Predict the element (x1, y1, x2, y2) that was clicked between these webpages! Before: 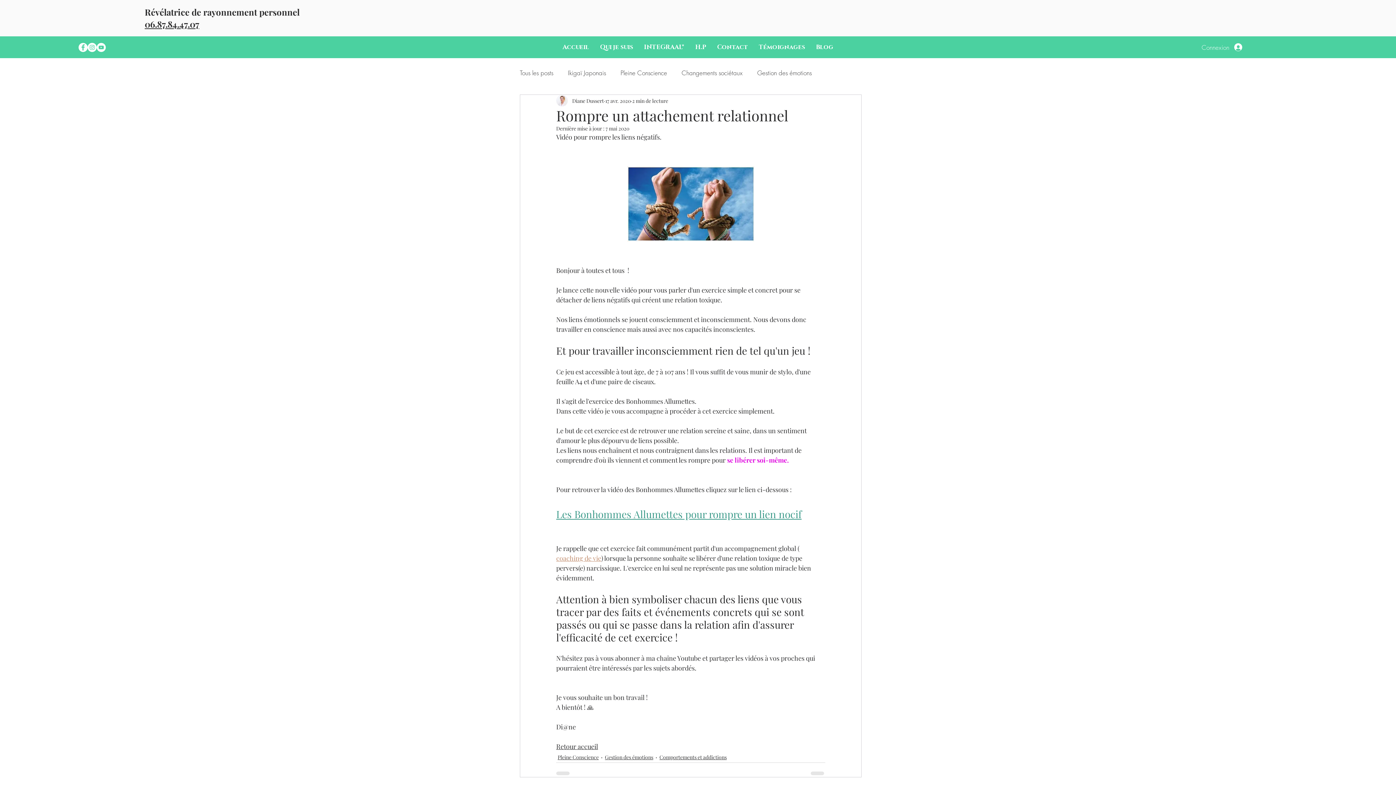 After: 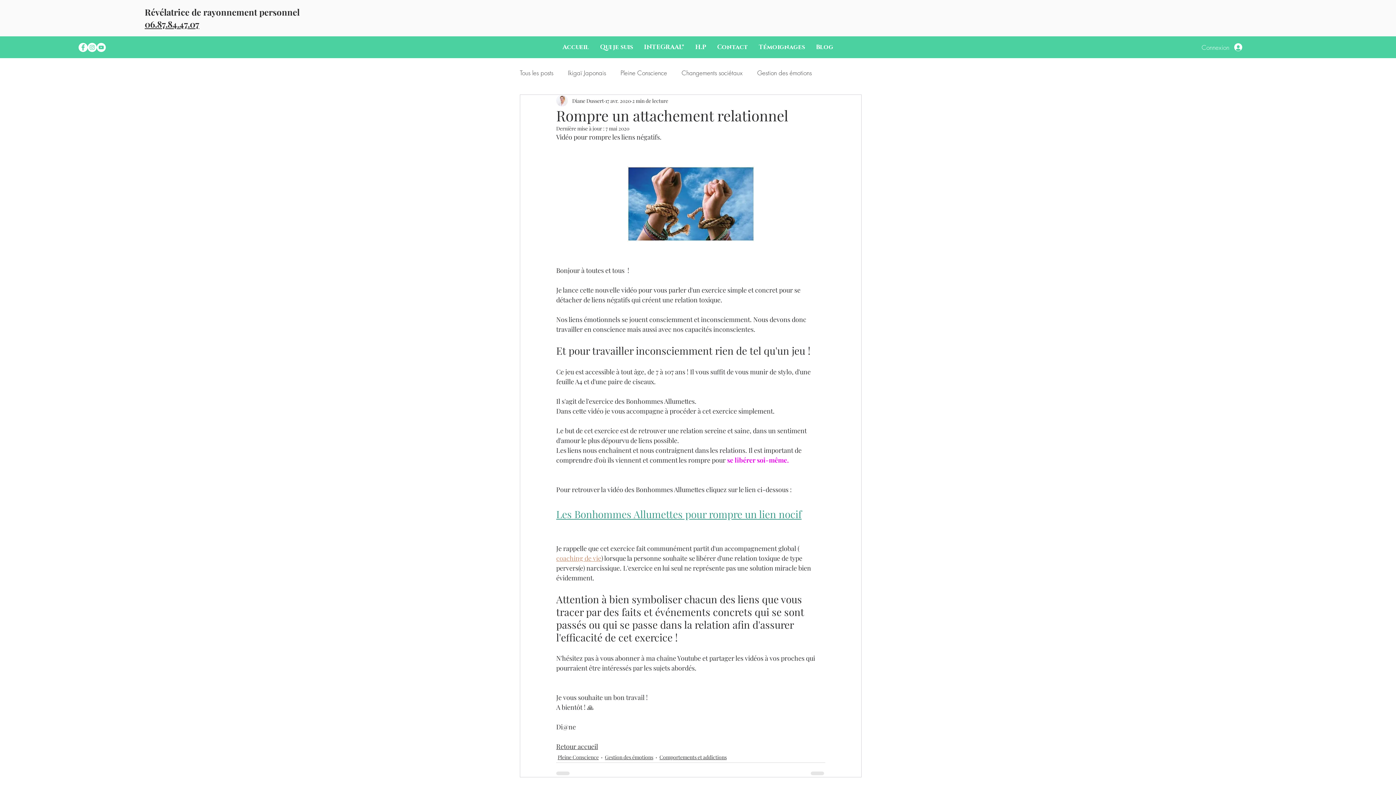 Action: label: Diane Dussert Coach Thérapeute bbox: (87, 42, 96, 51)